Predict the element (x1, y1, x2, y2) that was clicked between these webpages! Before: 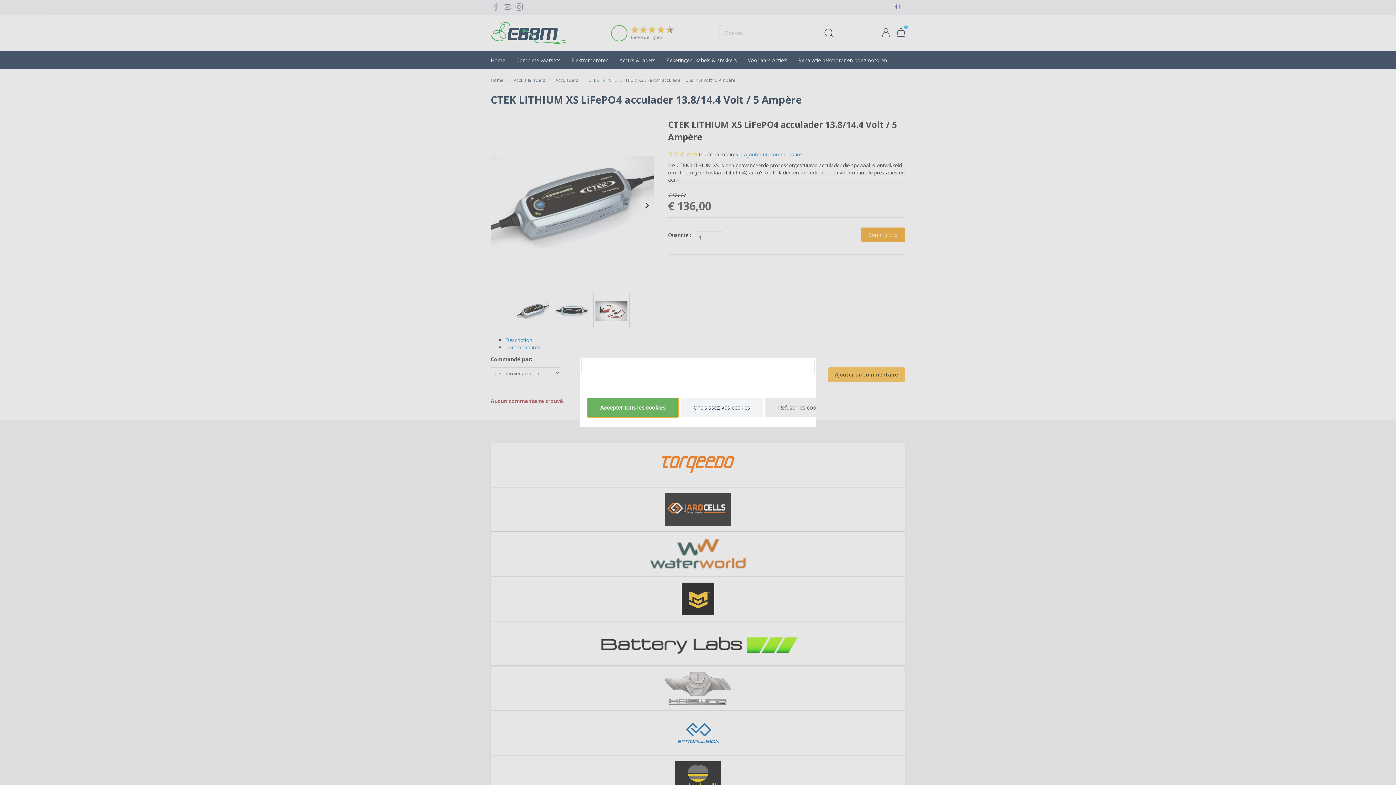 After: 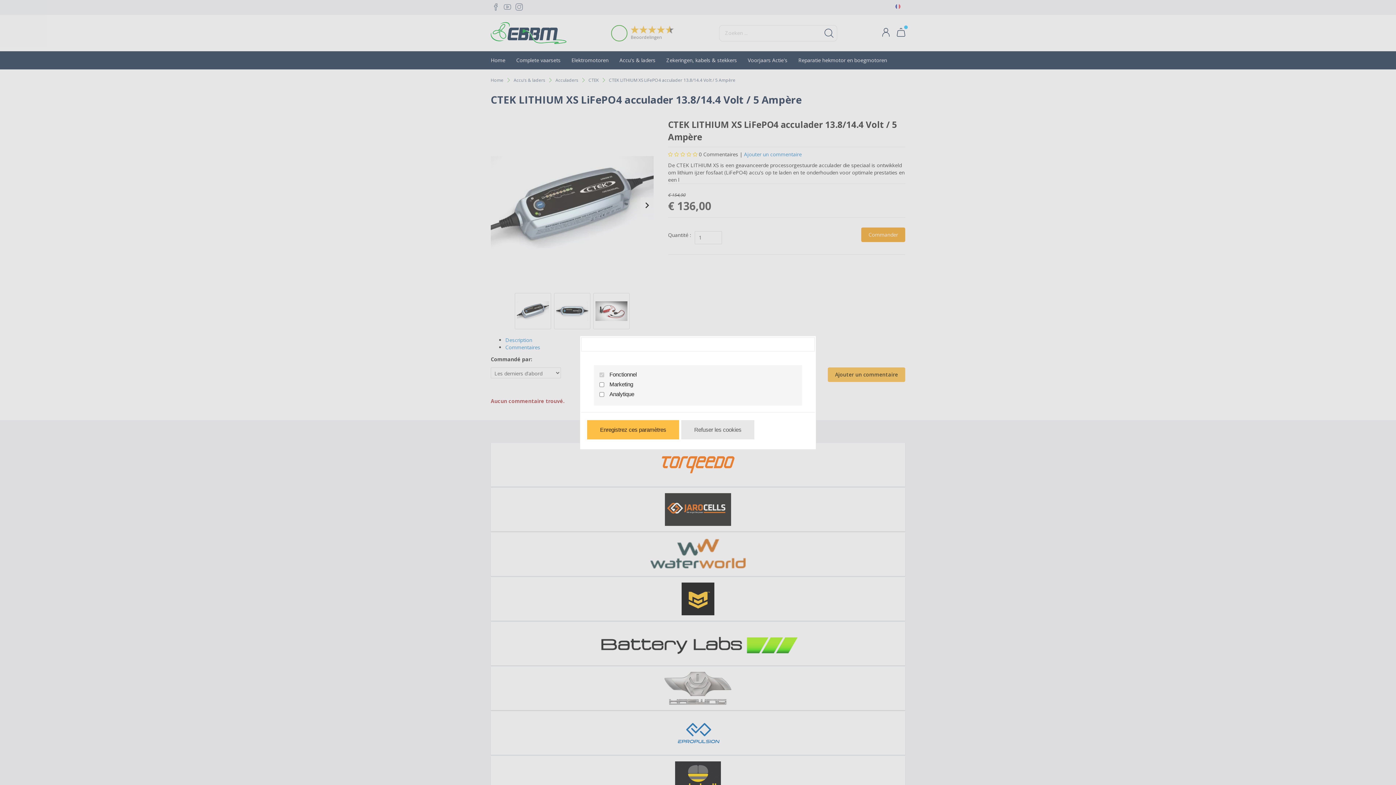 Action: label: Choisissez vos cookies bbox: (680, 398, 763, 417)